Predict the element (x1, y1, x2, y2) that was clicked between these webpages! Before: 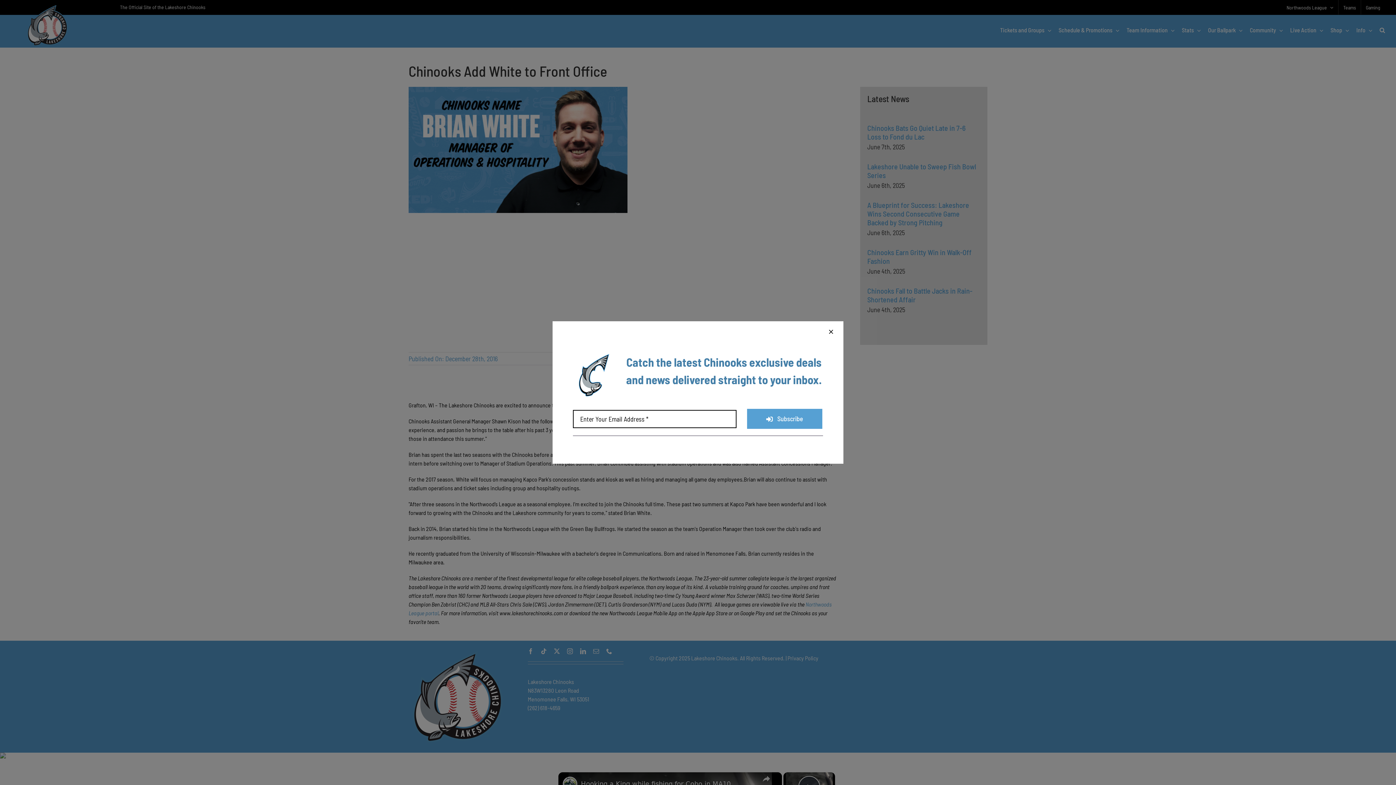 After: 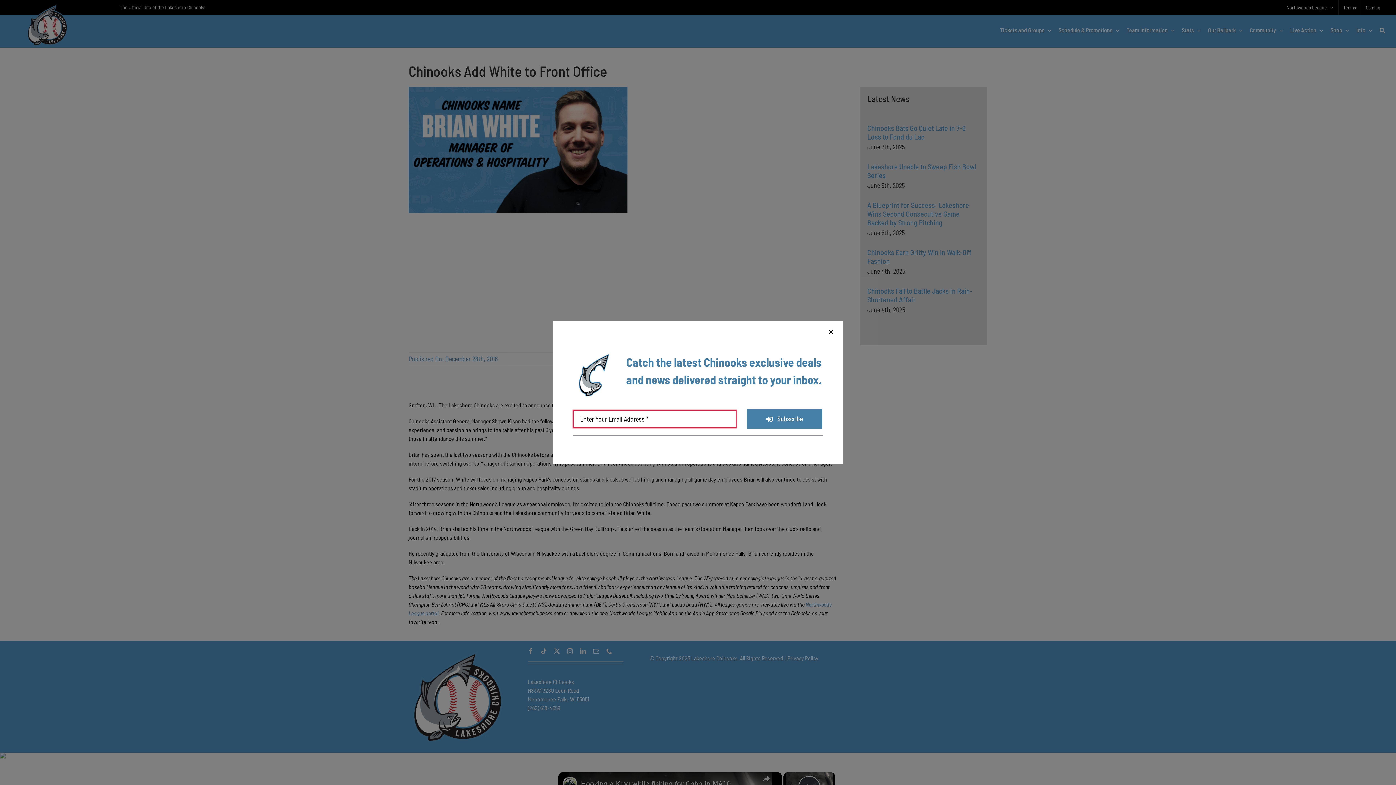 Action: bbox: (746, 408, 823, 429) label: Subscribe